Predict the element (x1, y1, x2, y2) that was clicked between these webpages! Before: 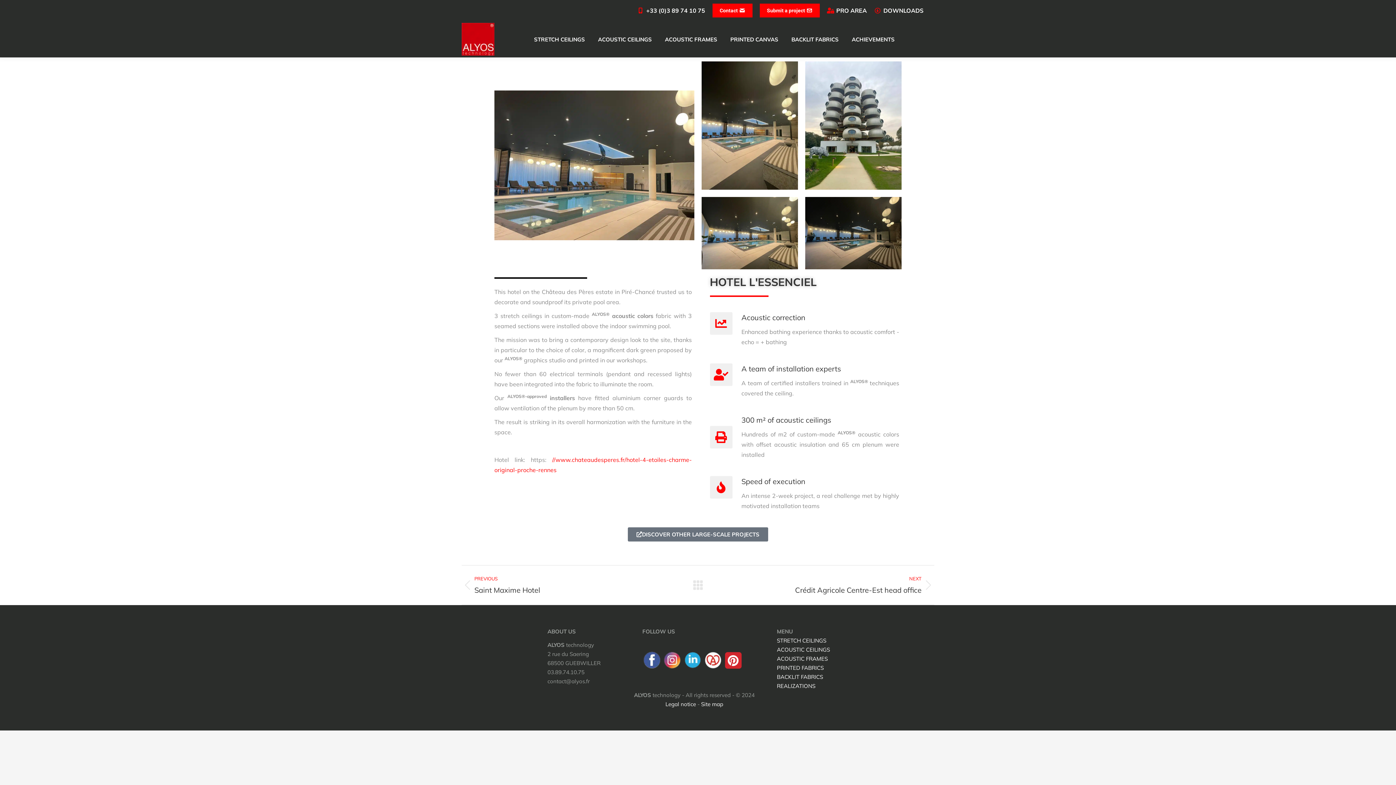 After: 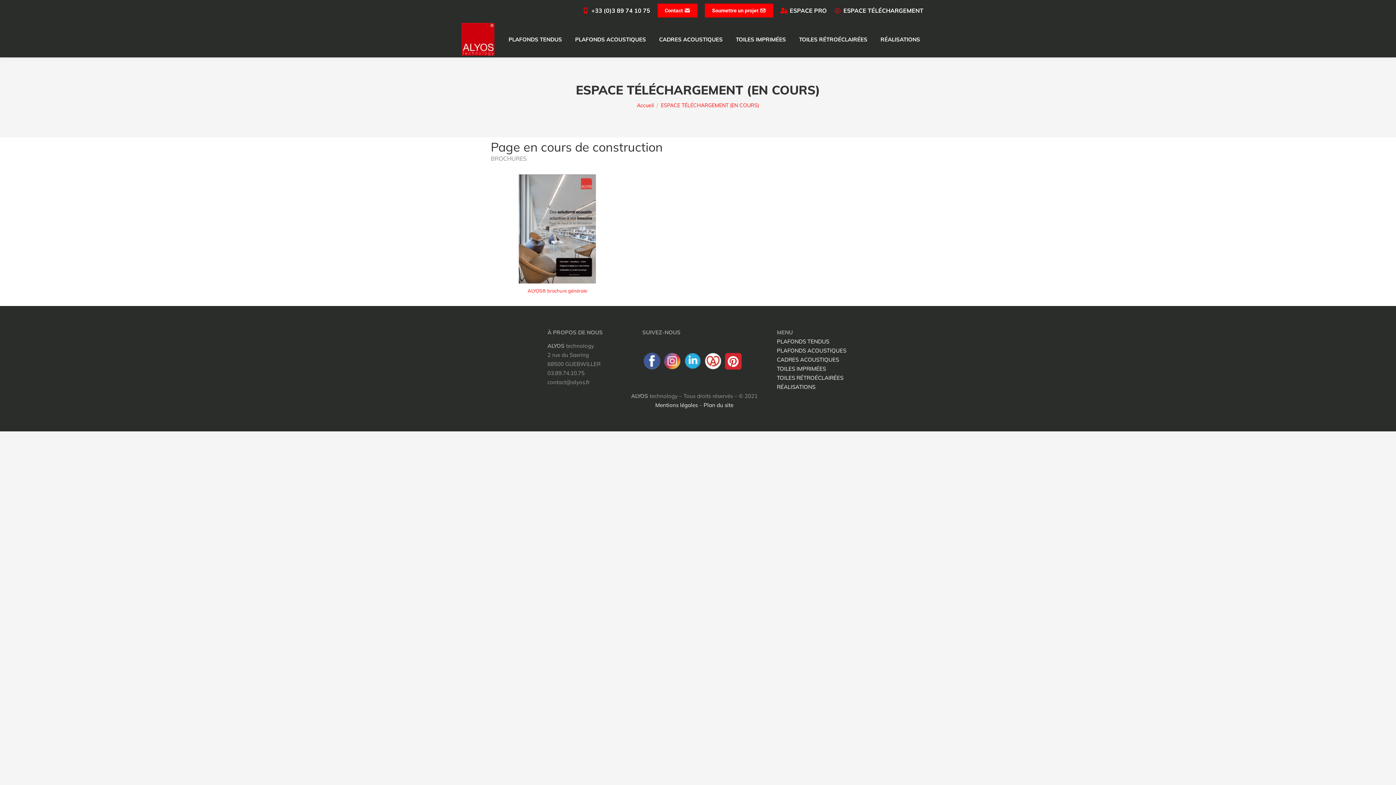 Action: label: DOWNLOADS bbox: (874, 6, 923, 14)